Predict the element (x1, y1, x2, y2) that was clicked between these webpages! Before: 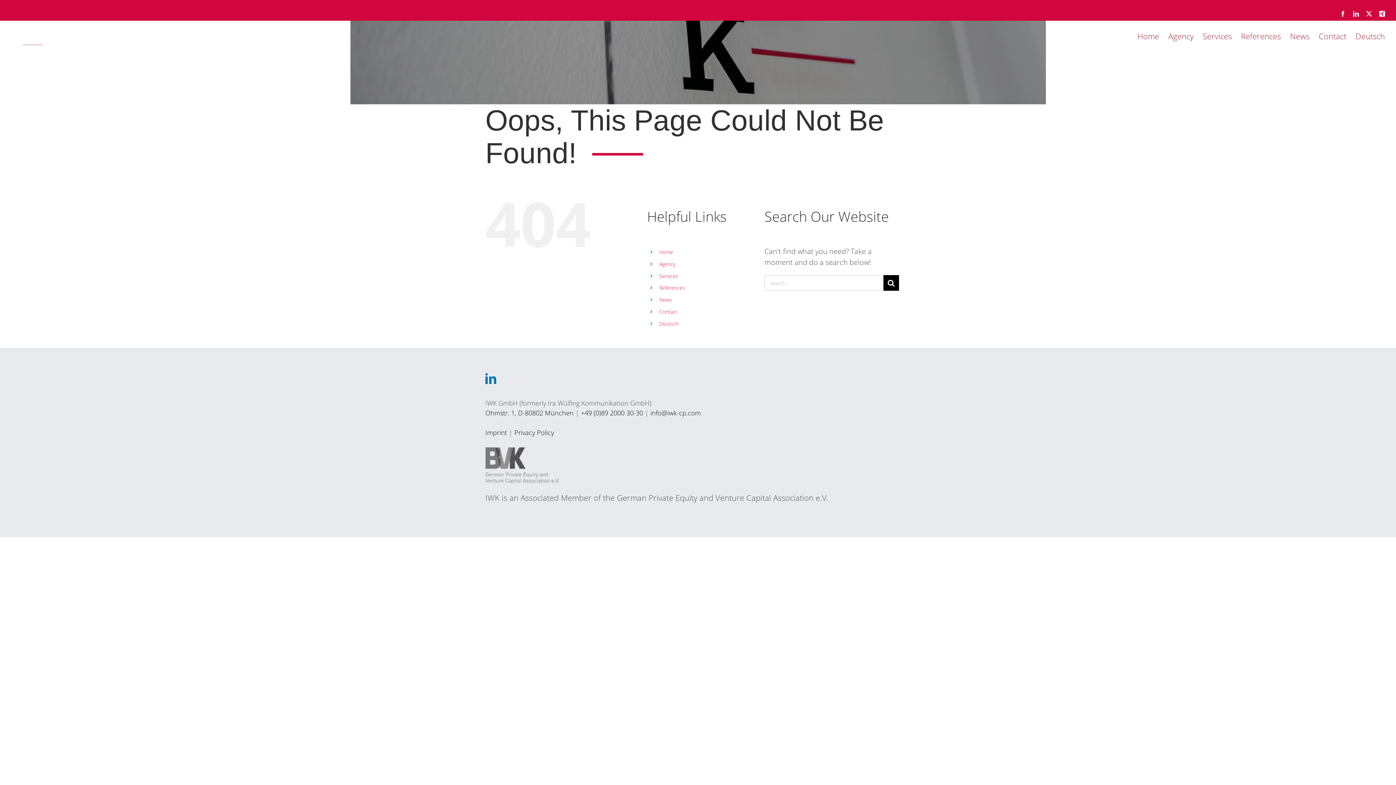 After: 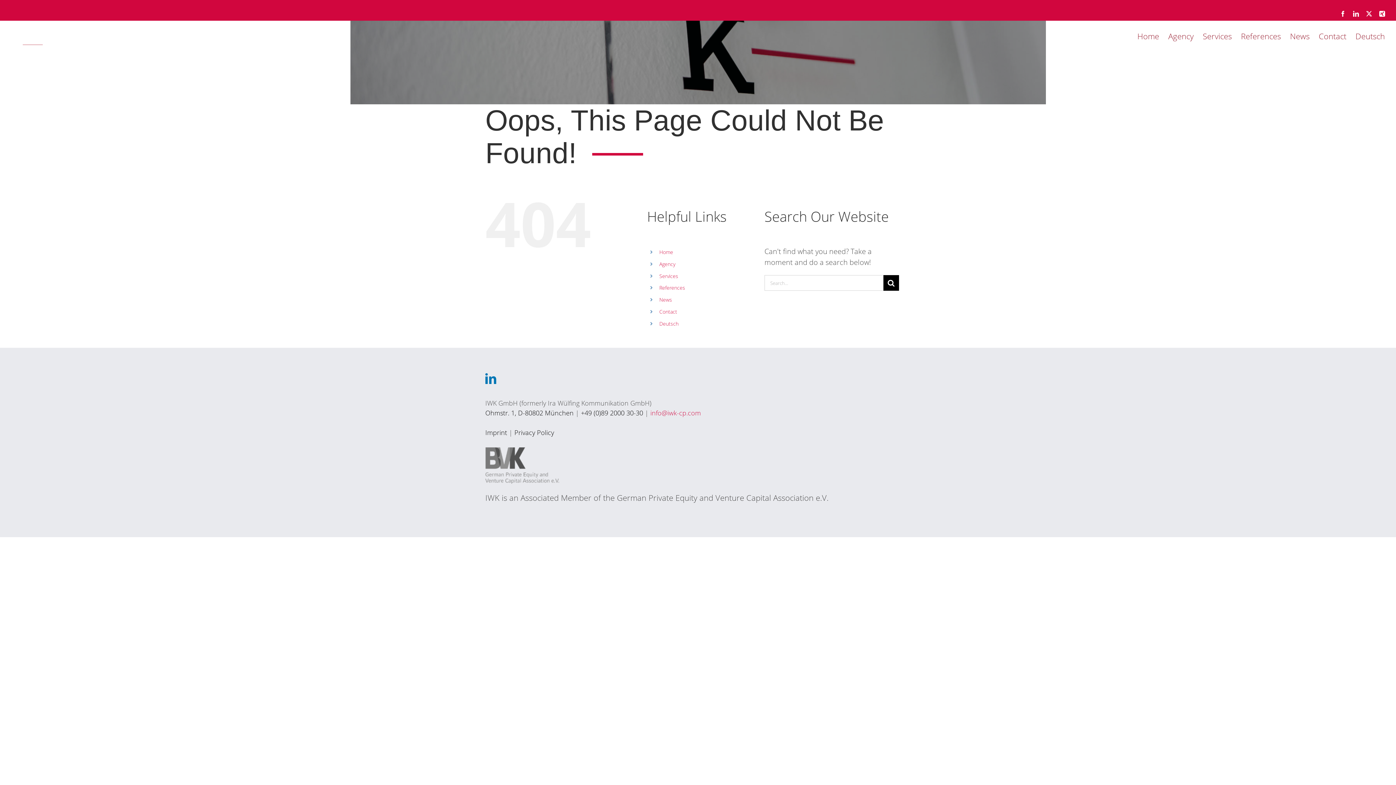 Action: bbox: (650, 408, 701, 417) label: info@iwk-cp.com